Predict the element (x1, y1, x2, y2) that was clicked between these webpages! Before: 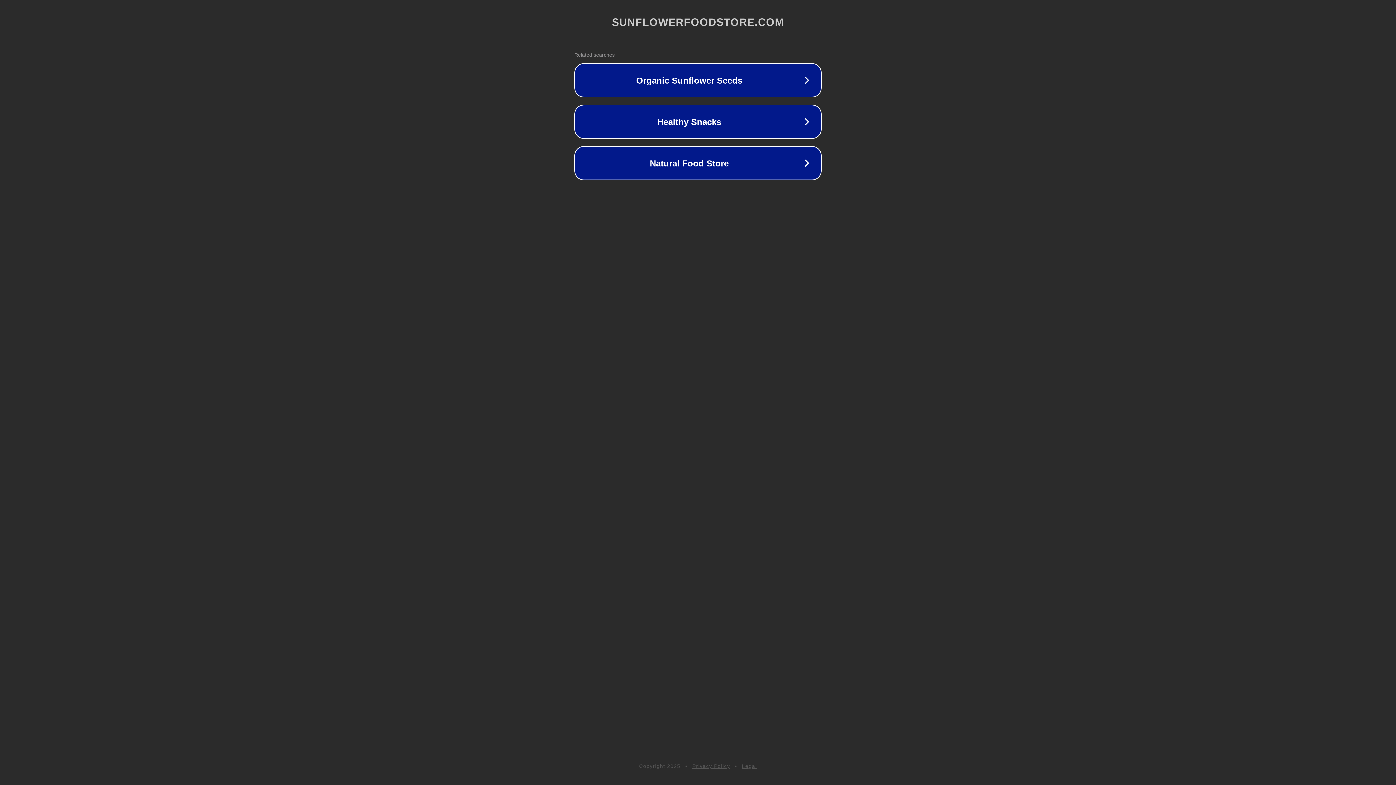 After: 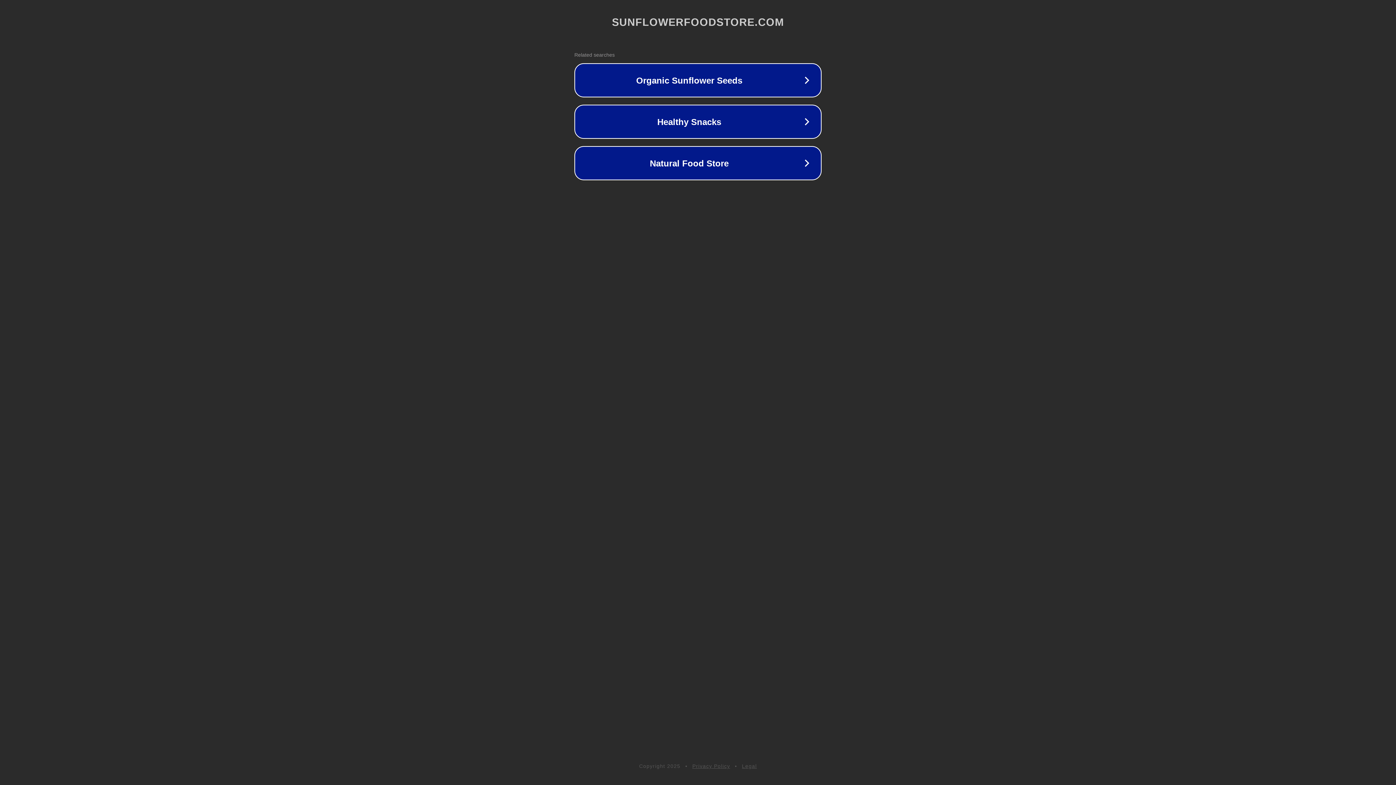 Action: bbox: (692, 763, 730, 769) label: Privacy Policy